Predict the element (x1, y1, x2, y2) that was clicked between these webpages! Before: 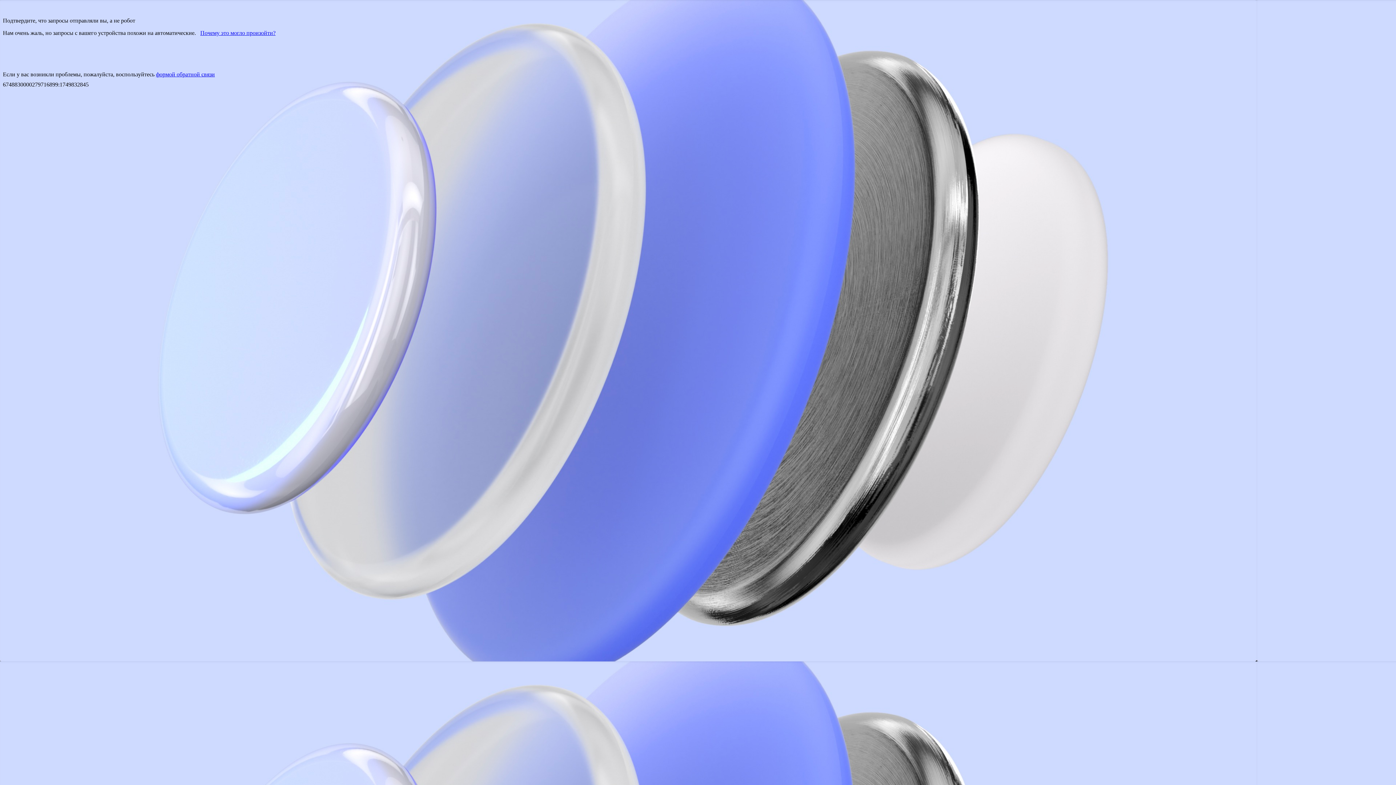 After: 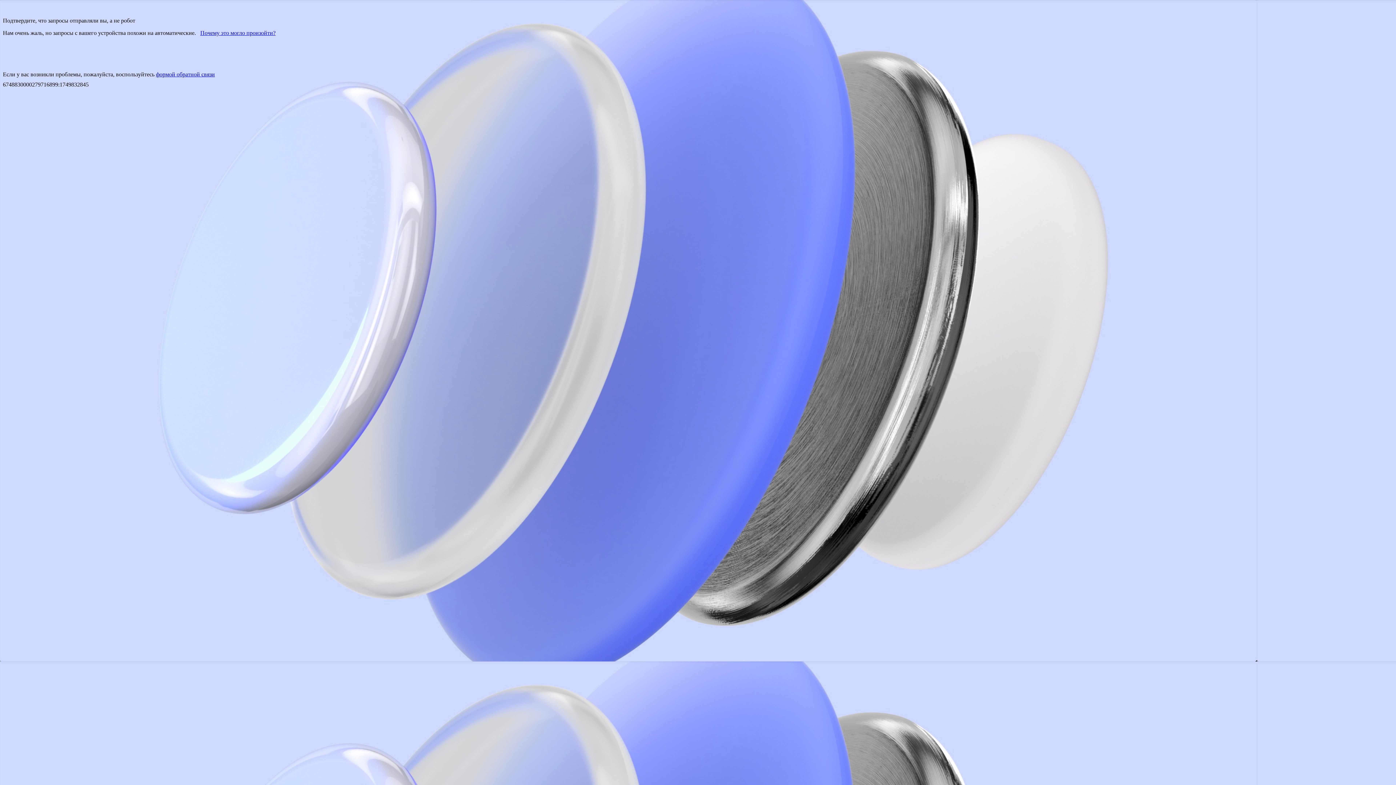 Action: bbox: (156, 71, 214, 77) label: формой обратной связи